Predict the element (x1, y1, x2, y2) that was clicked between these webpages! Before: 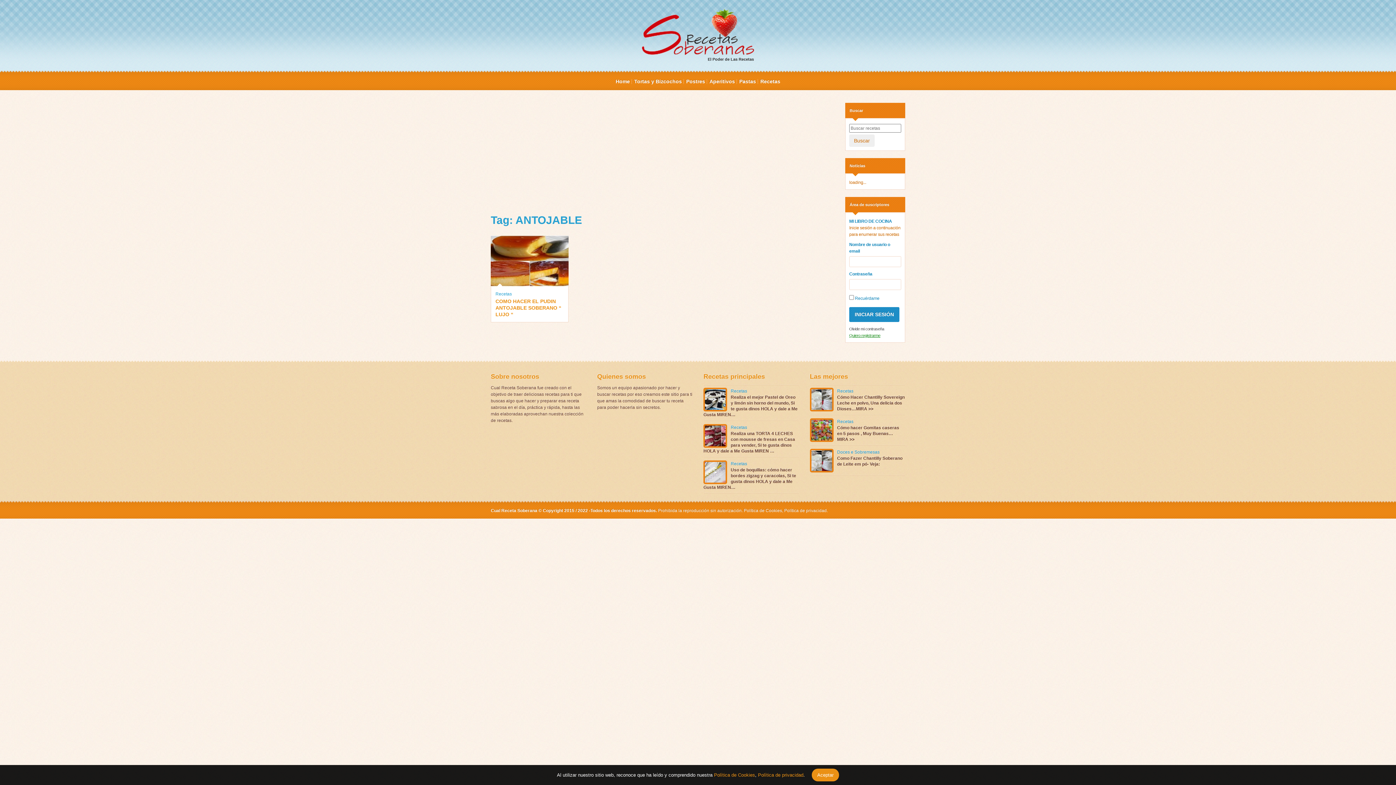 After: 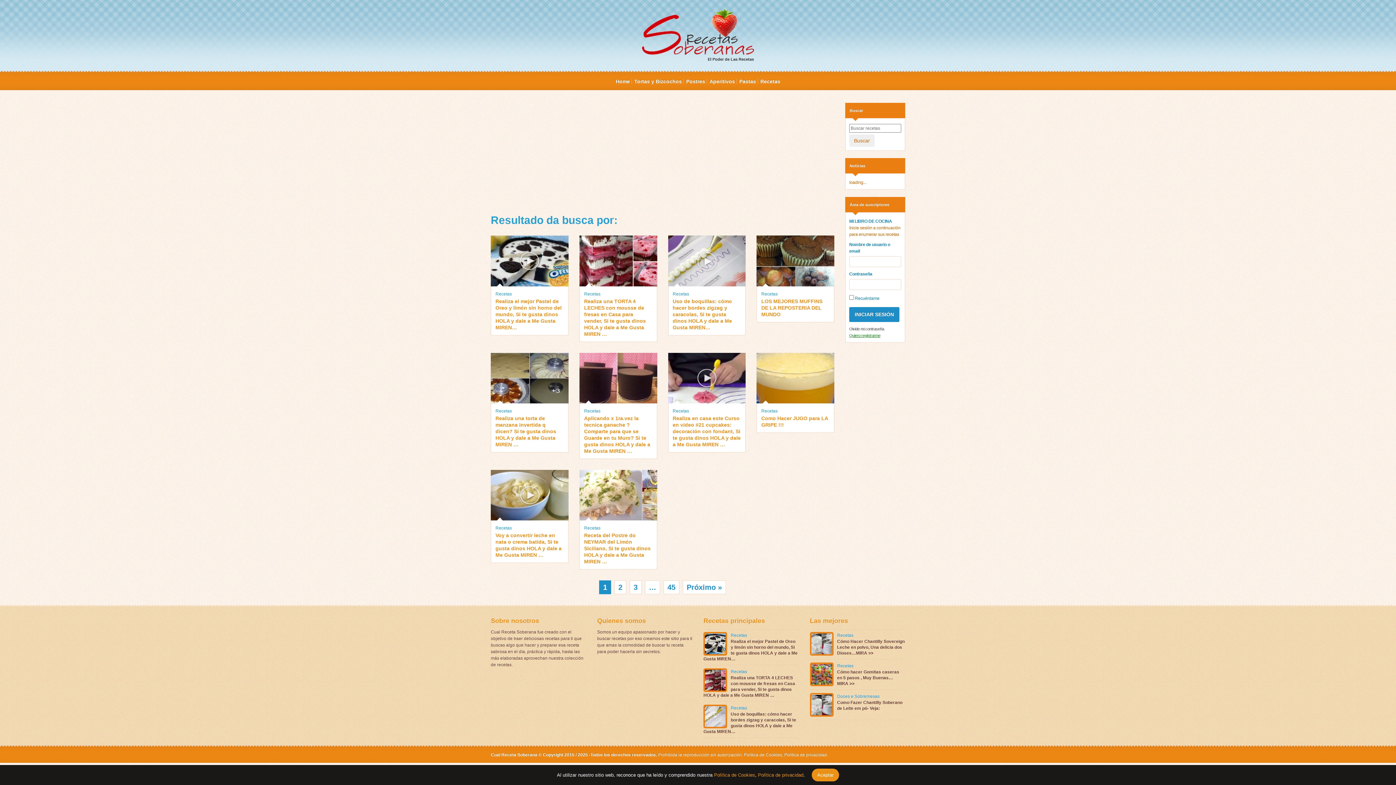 Action: label: Buscar bbox: (849, 134, 874, 146)